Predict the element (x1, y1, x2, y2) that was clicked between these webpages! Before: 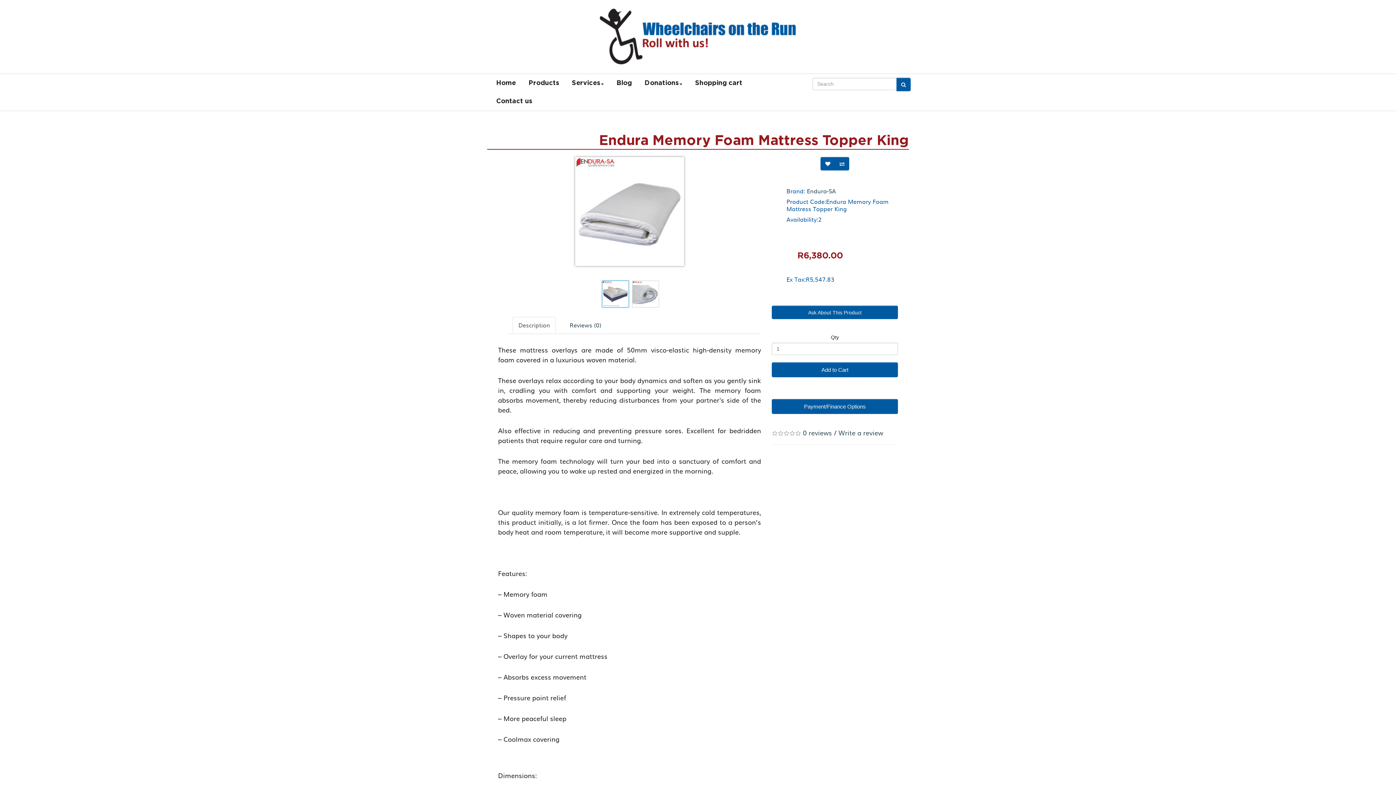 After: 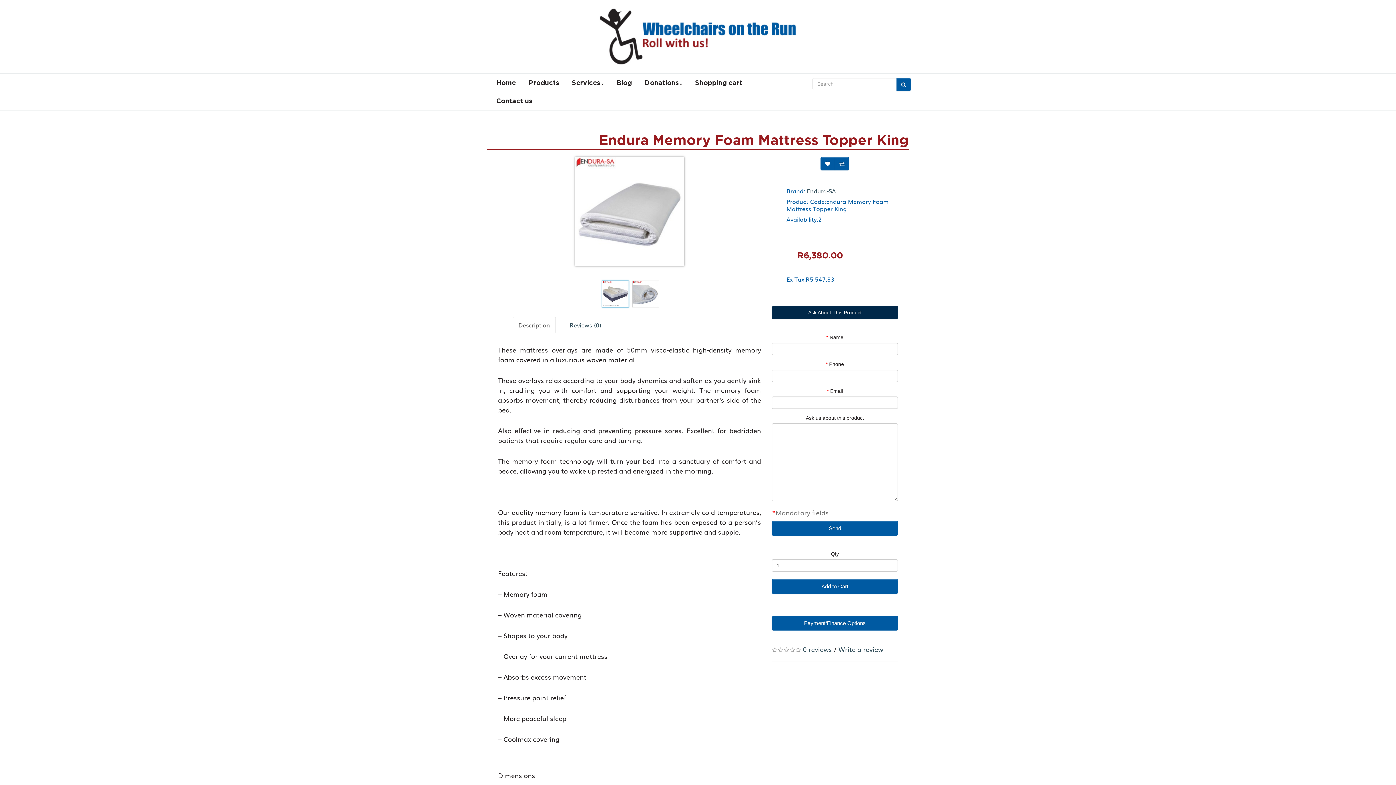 Action: label: Ask About This Product bbox: (772, 305, 898, 319)